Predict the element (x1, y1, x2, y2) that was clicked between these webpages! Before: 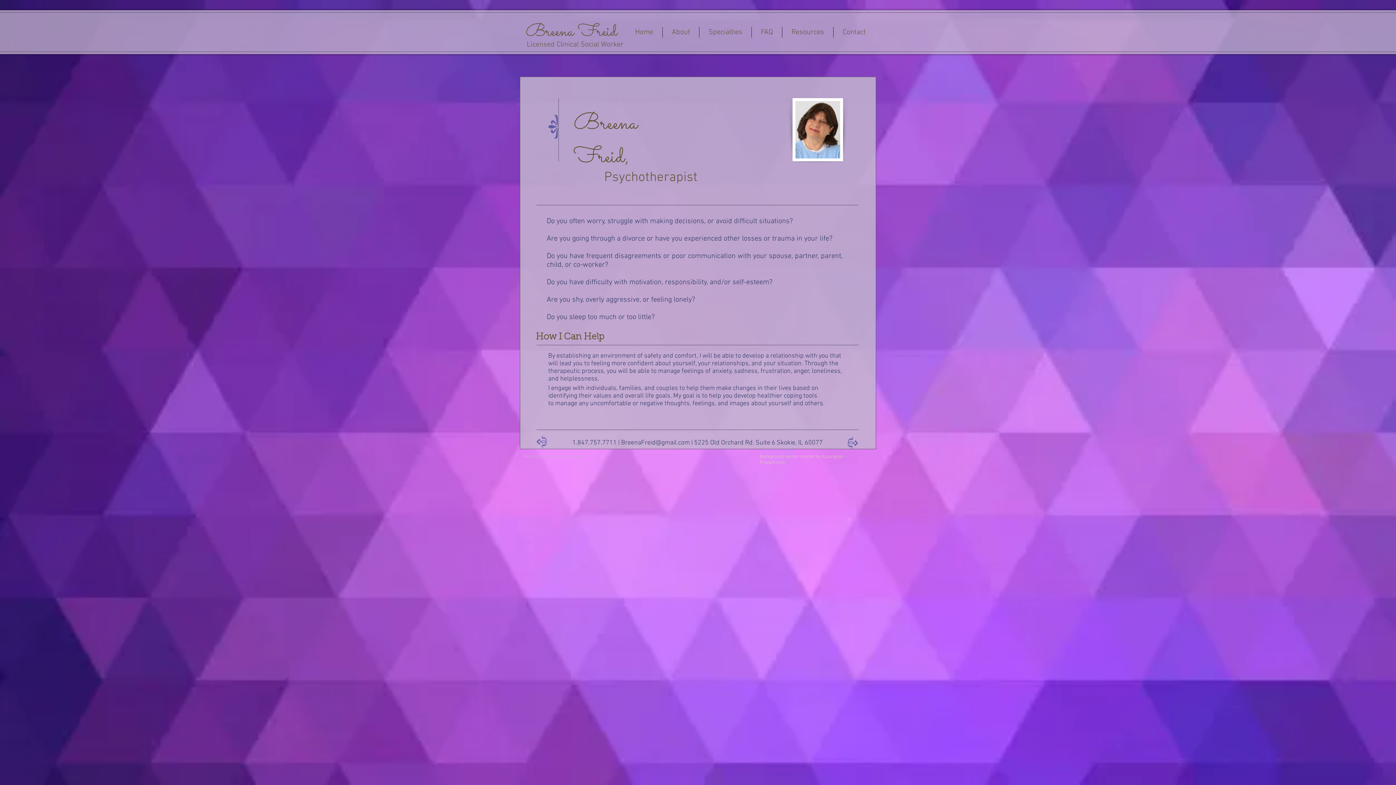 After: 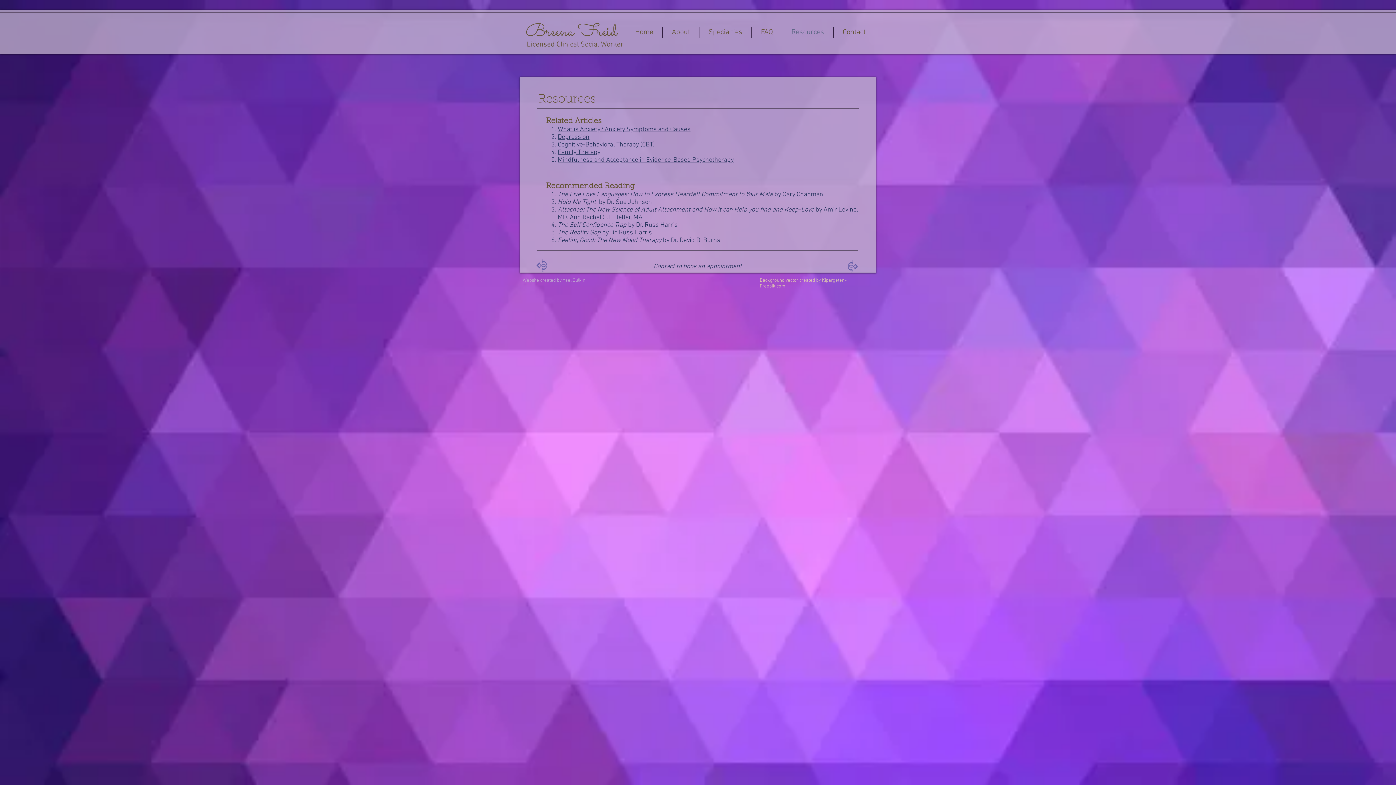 Action: bbox: (782, 26, 833, 37) label: Resources